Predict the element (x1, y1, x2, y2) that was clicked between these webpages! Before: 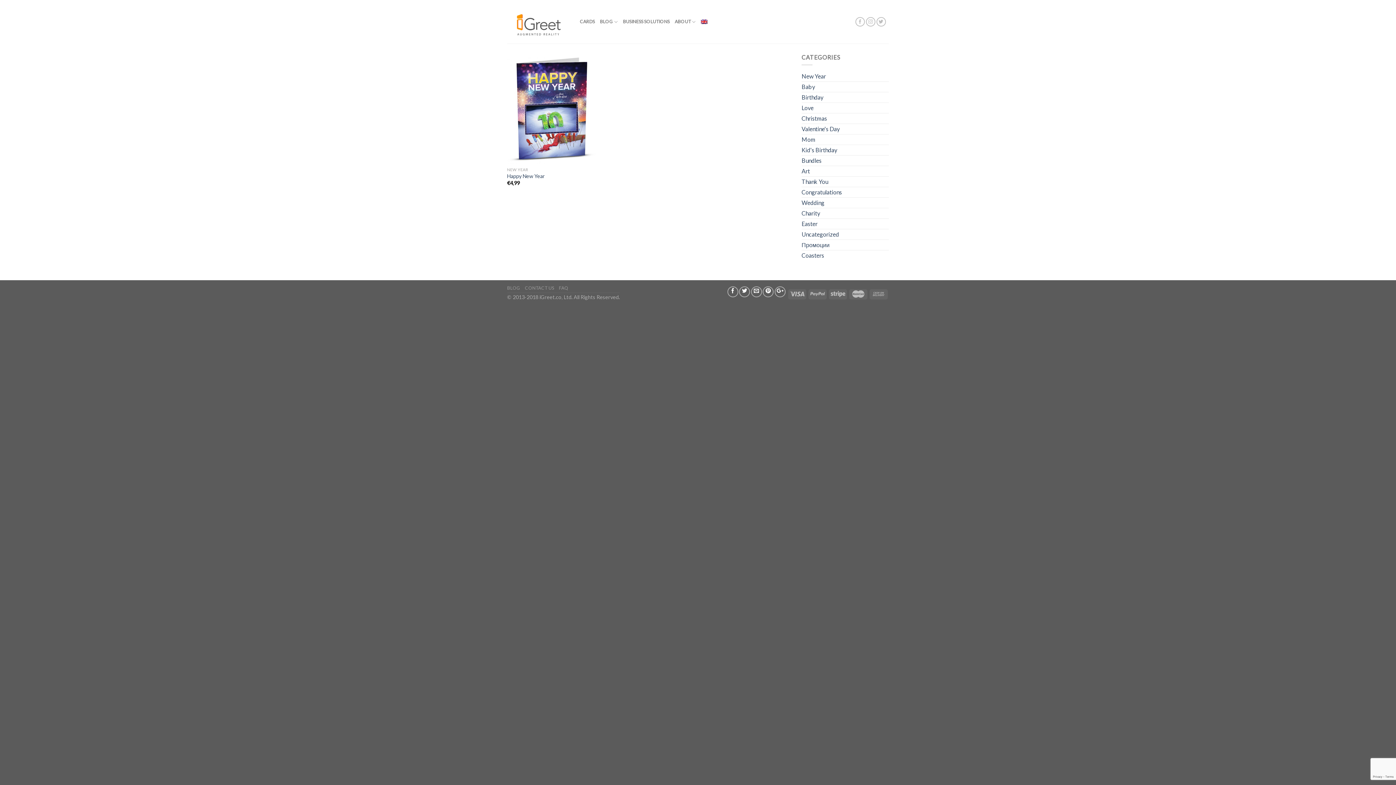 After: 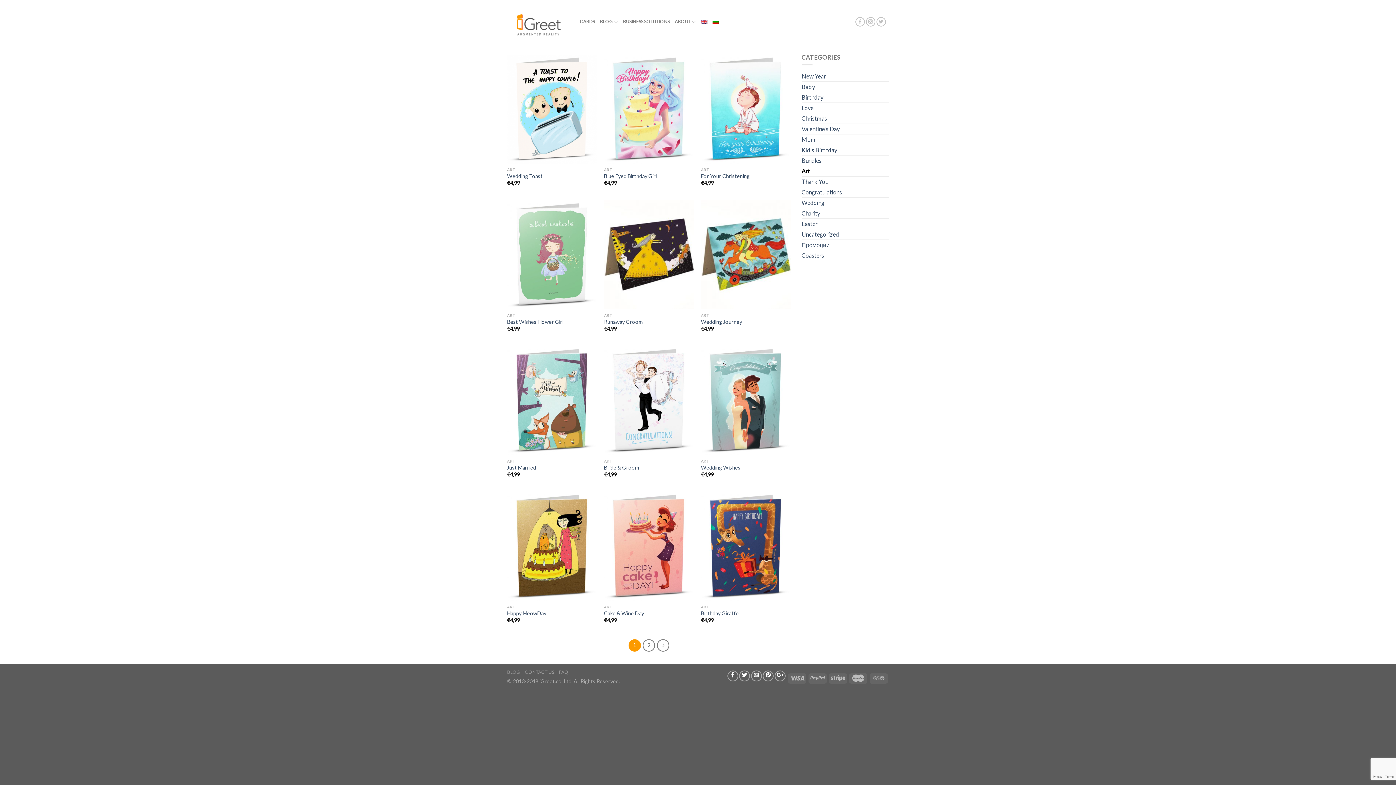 Action: bbox: (801, 166, 889, 176) label: Art